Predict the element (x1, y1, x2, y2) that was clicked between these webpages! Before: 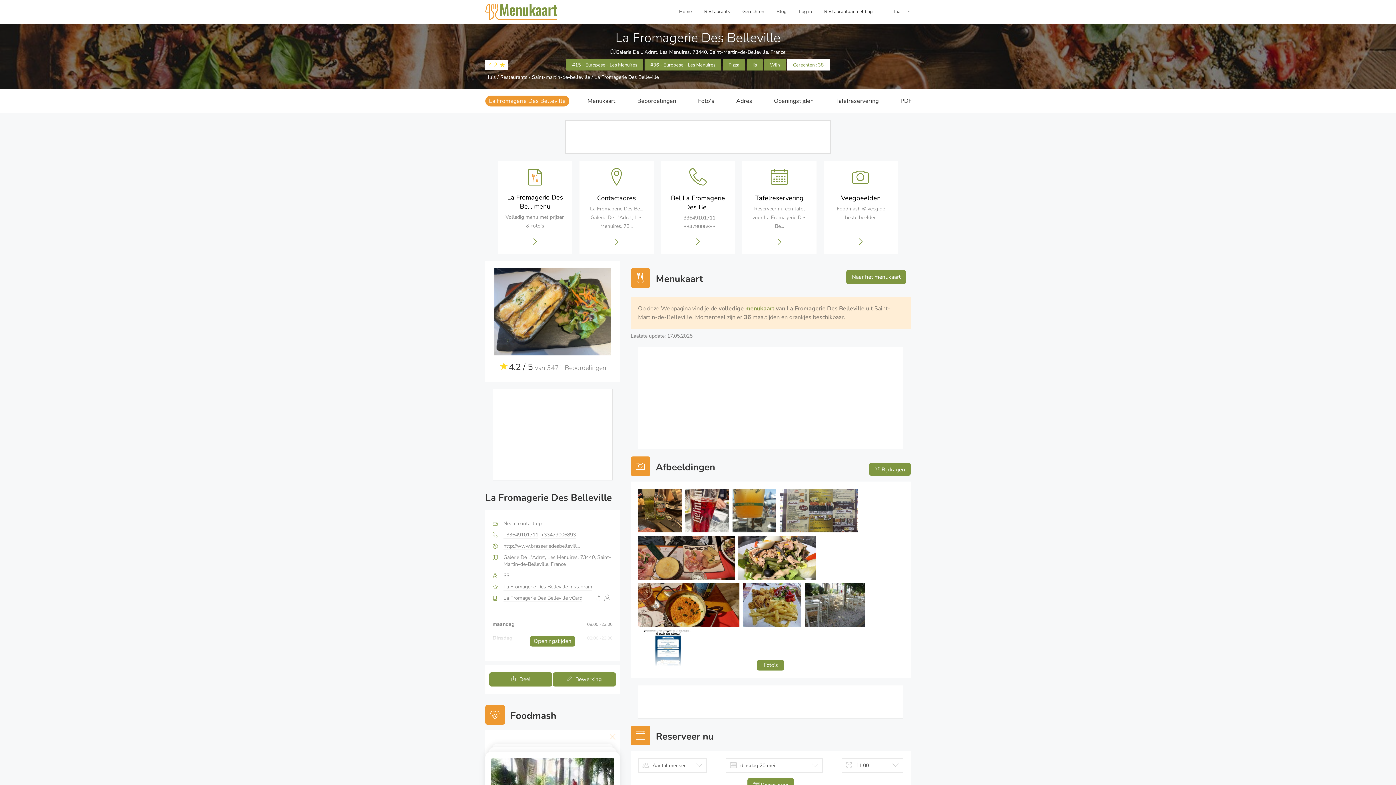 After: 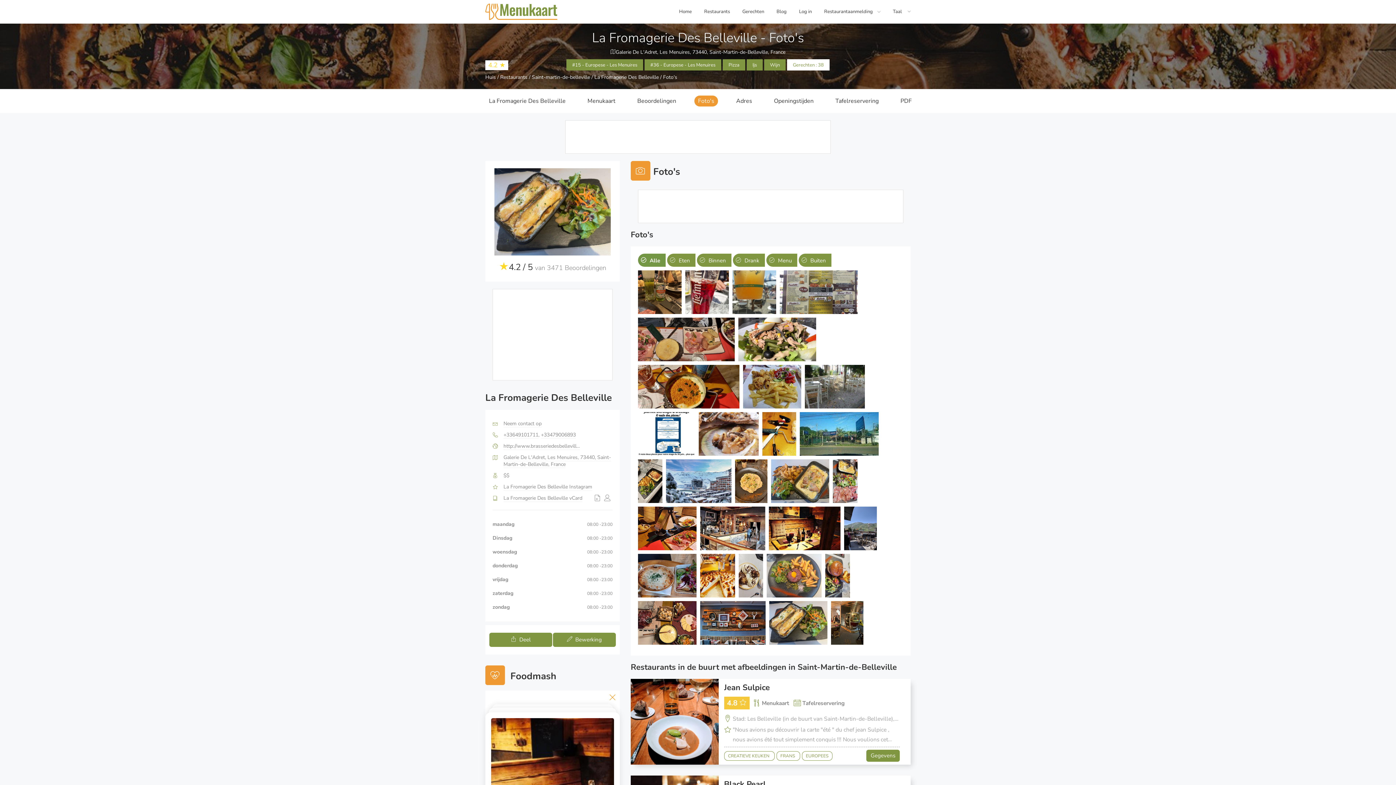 Action: bbox: (732, 489, 779, 536)